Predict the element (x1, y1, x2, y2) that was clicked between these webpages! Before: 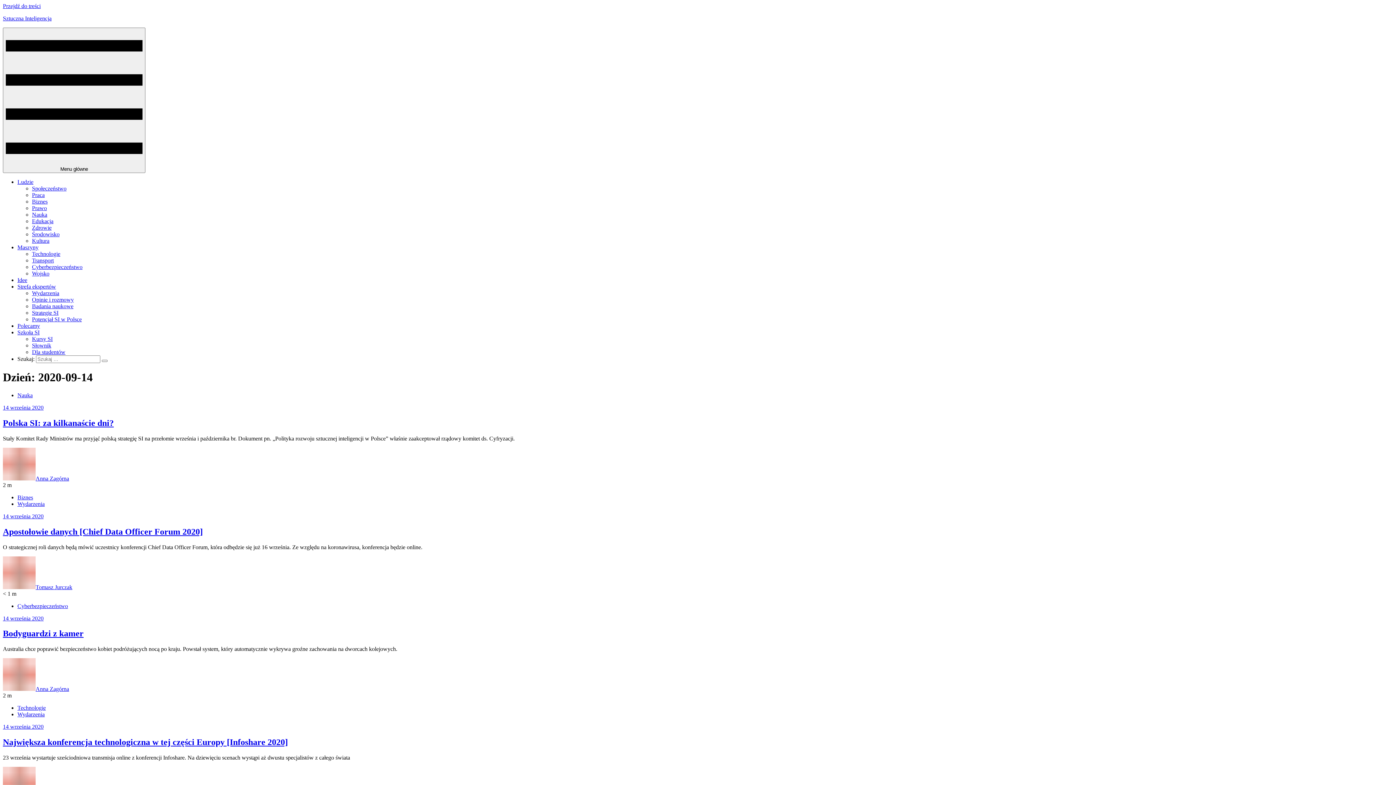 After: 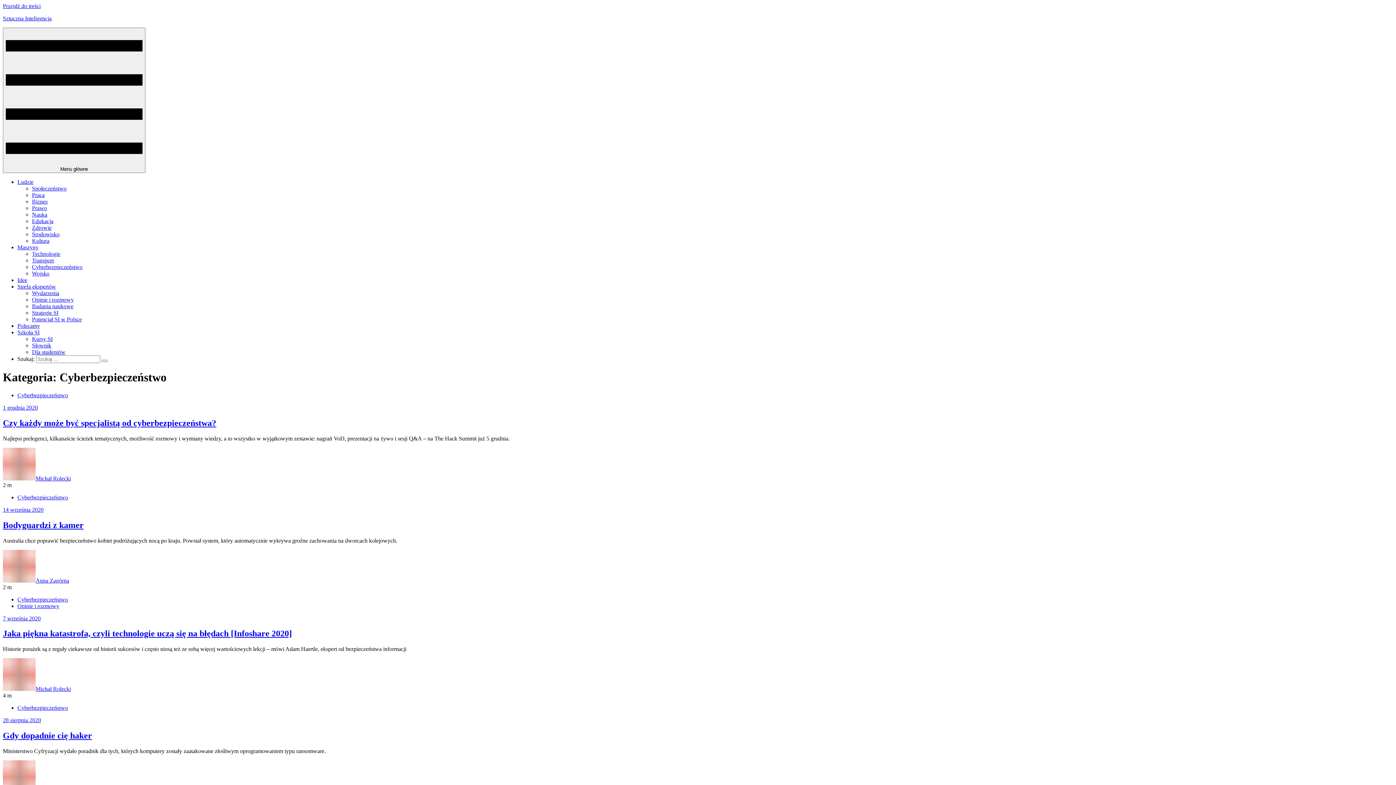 Action: bbox: (32, 264, 82, 270) label: Cyberbezpieczeństwo